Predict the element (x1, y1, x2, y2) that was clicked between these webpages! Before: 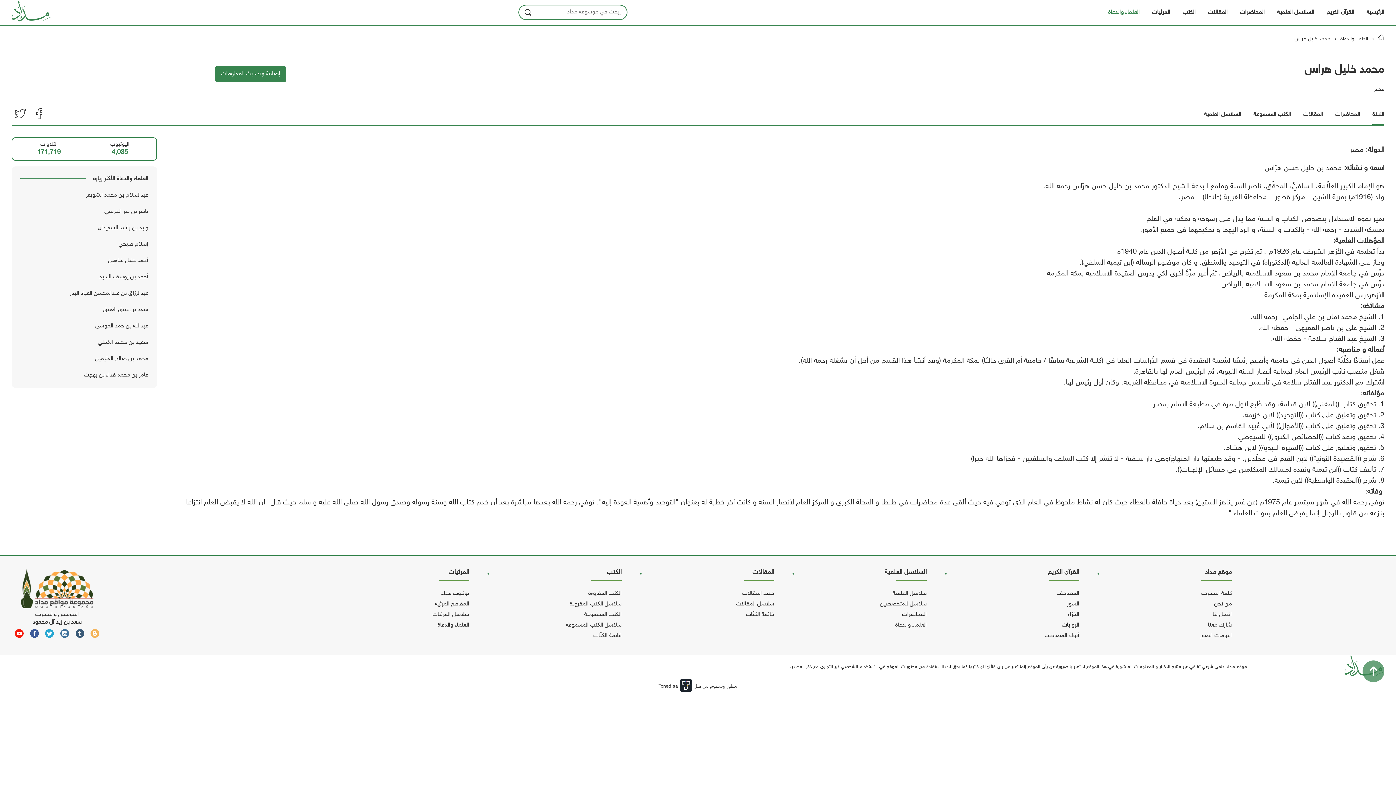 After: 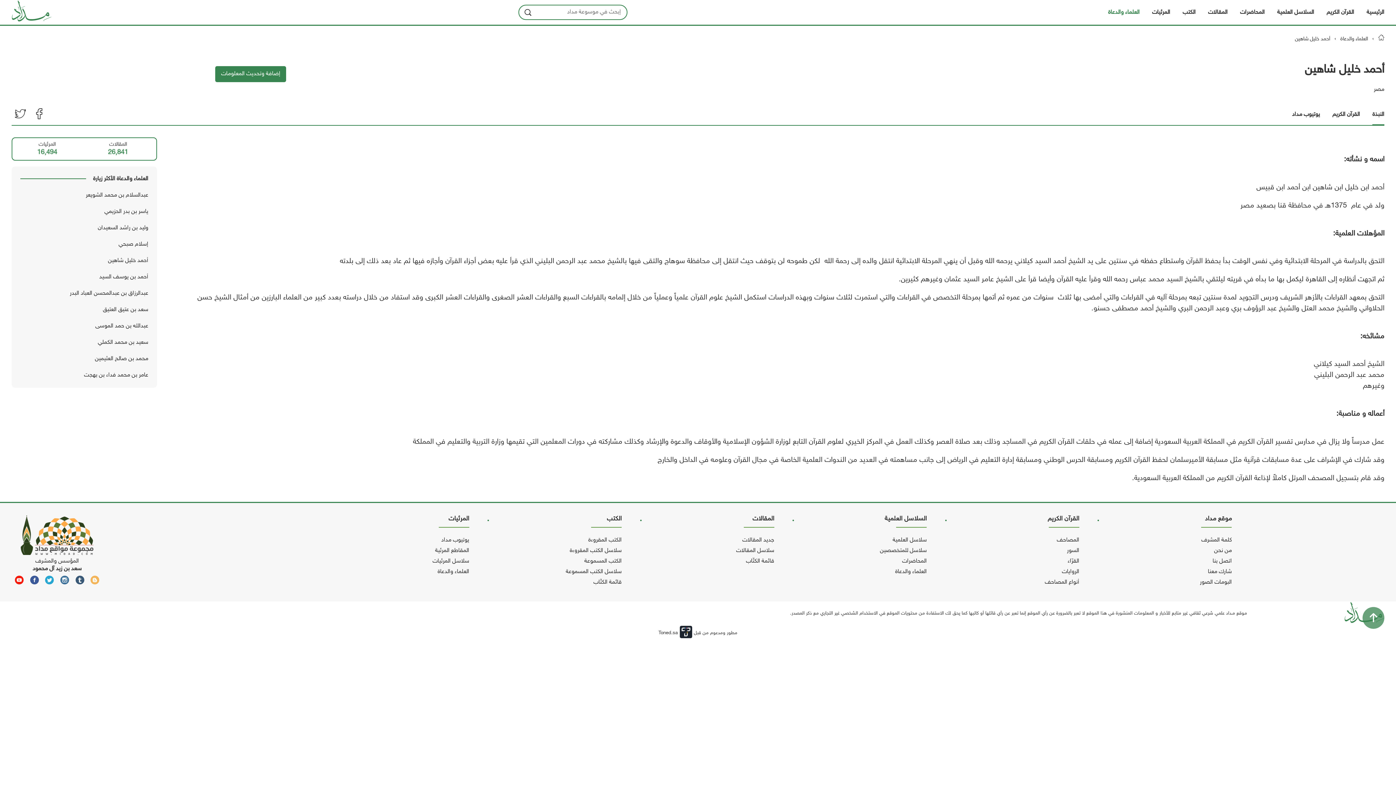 Action: bbox: (108, 257, 148, 264) label: أحمد خليل شاهين